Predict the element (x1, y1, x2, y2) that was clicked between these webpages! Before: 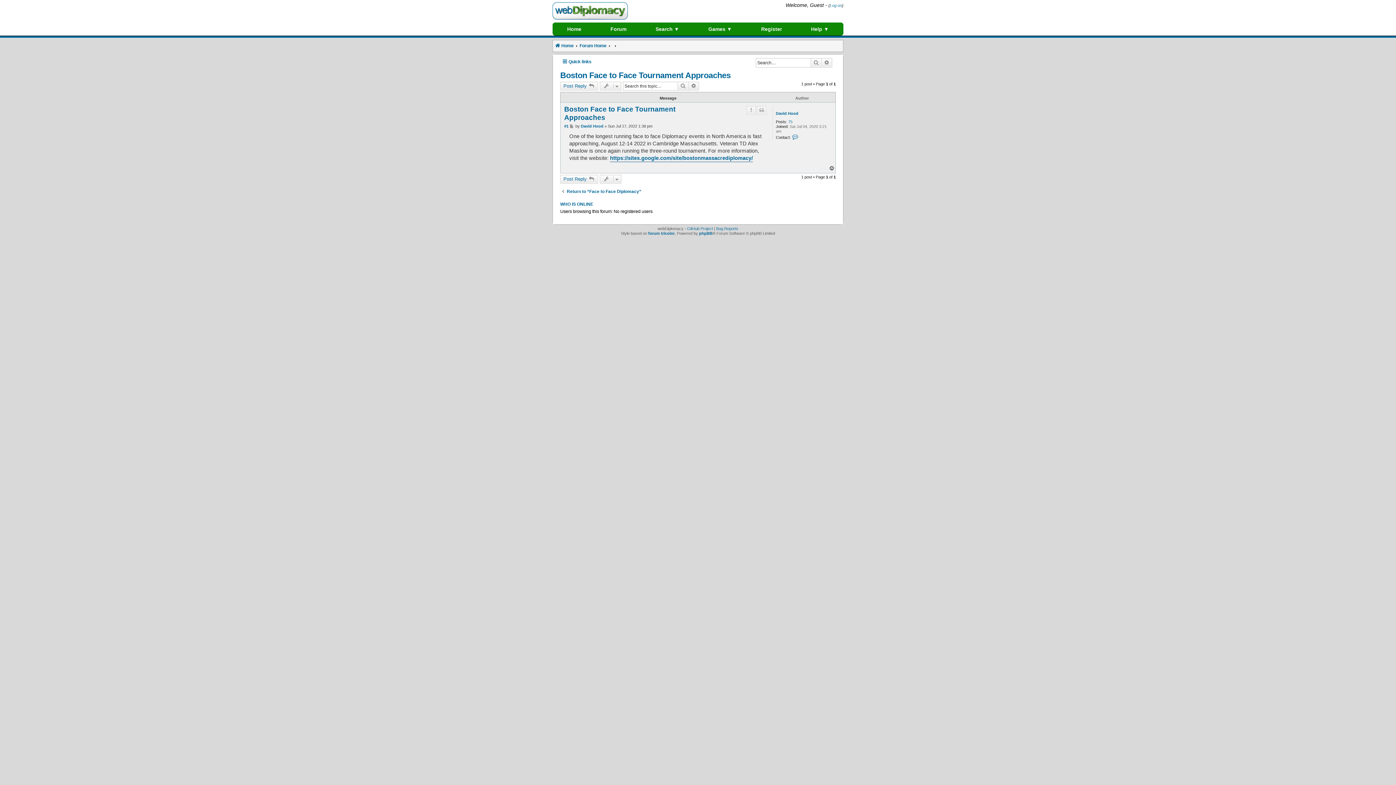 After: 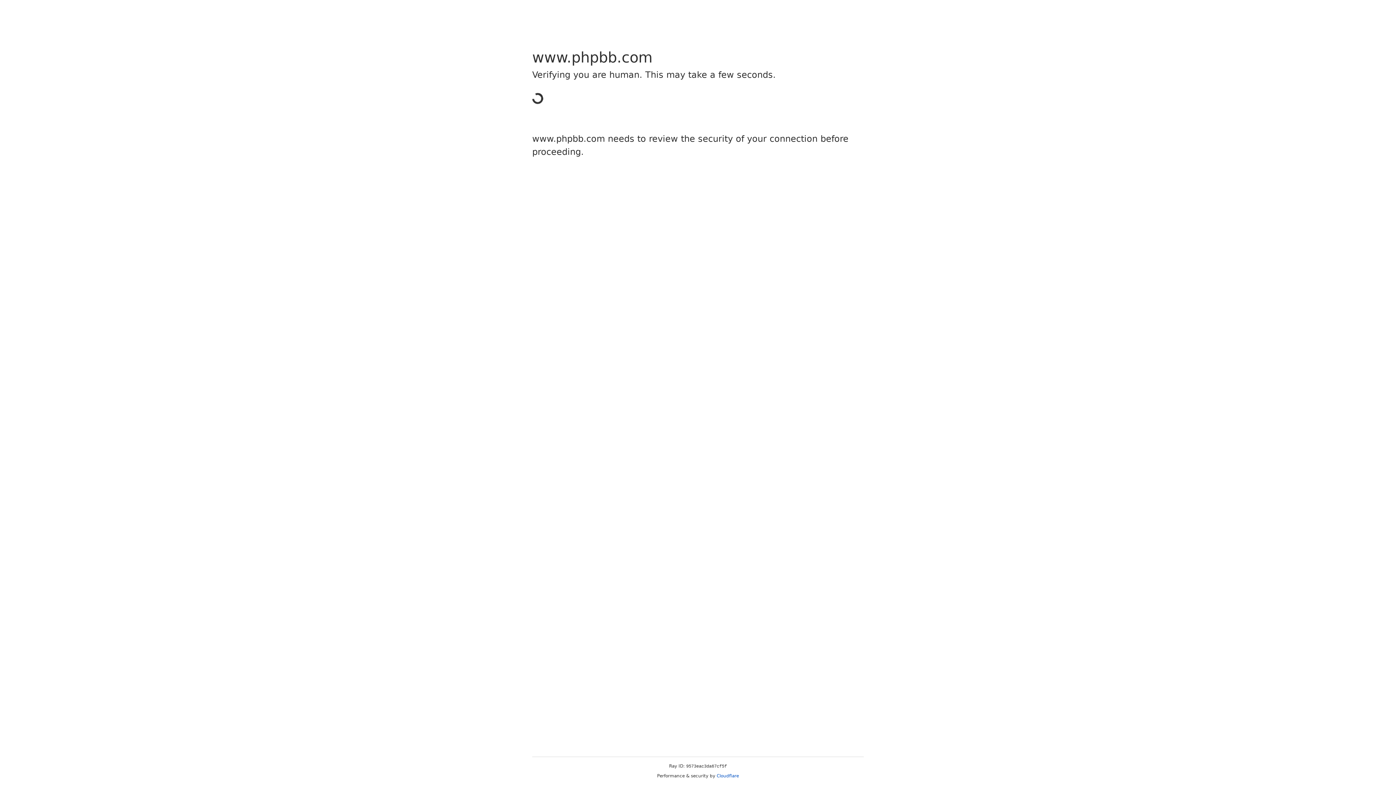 Action: label: phpBB bbox: (699, 231, 712, 235)